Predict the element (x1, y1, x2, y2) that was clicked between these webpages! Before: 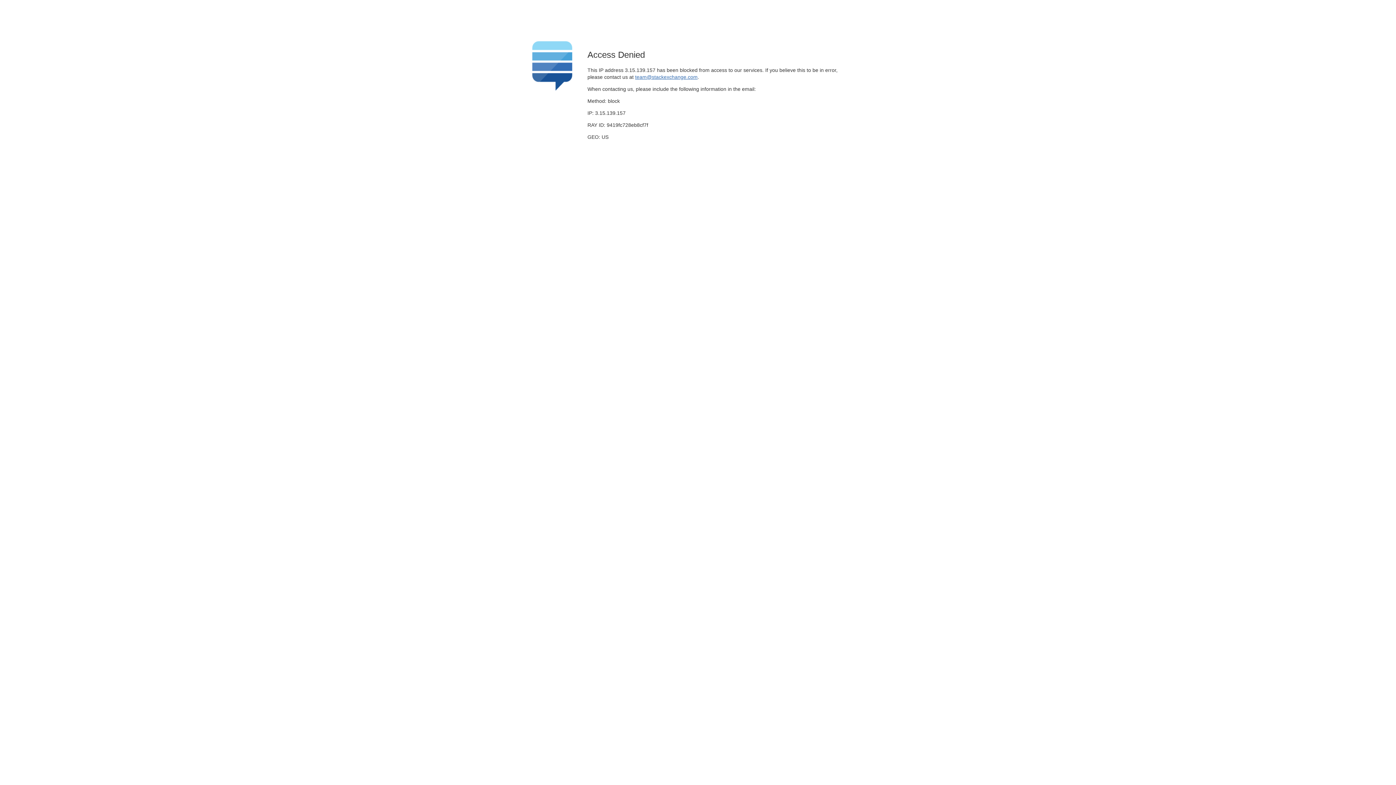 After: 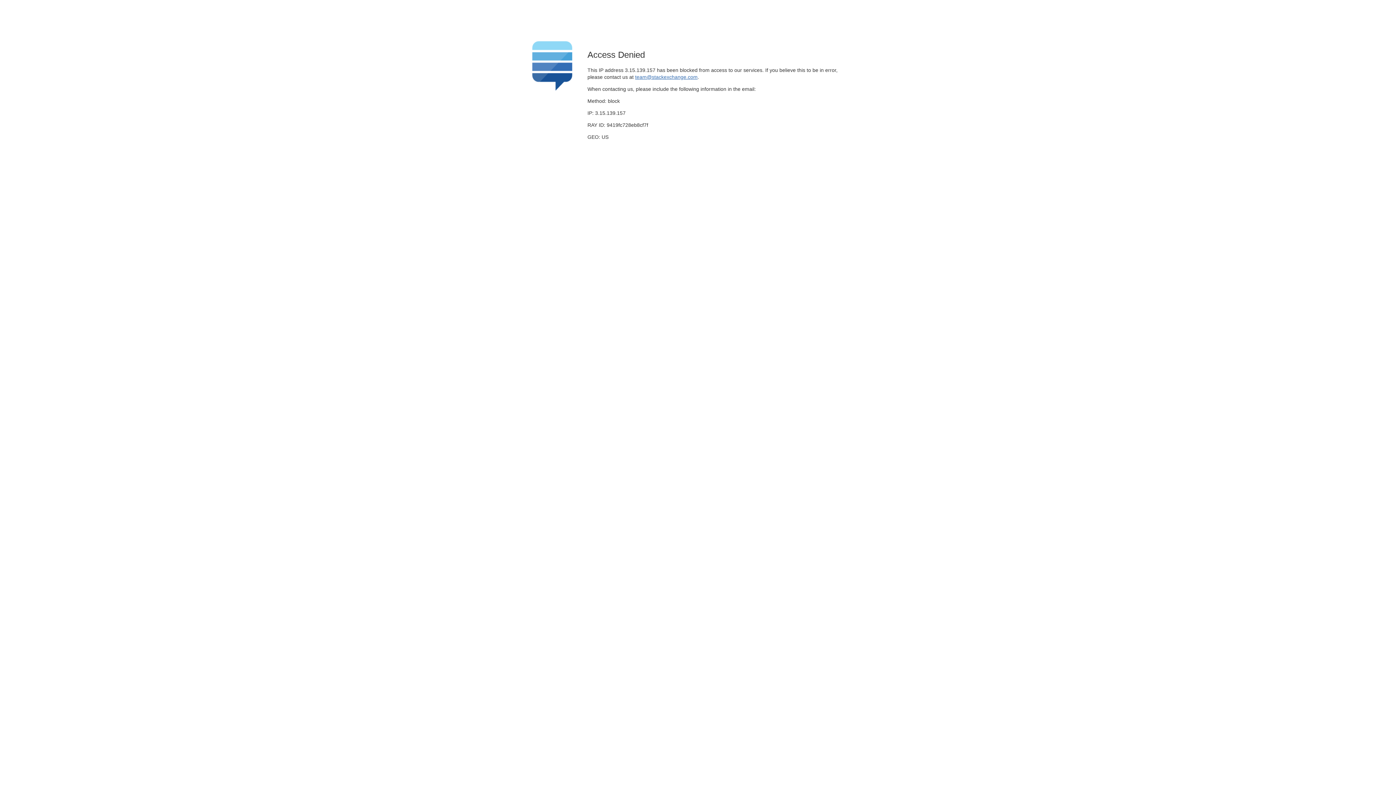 Action: label: team@stackexchange.com bbox: (635, 74, 697, 79)